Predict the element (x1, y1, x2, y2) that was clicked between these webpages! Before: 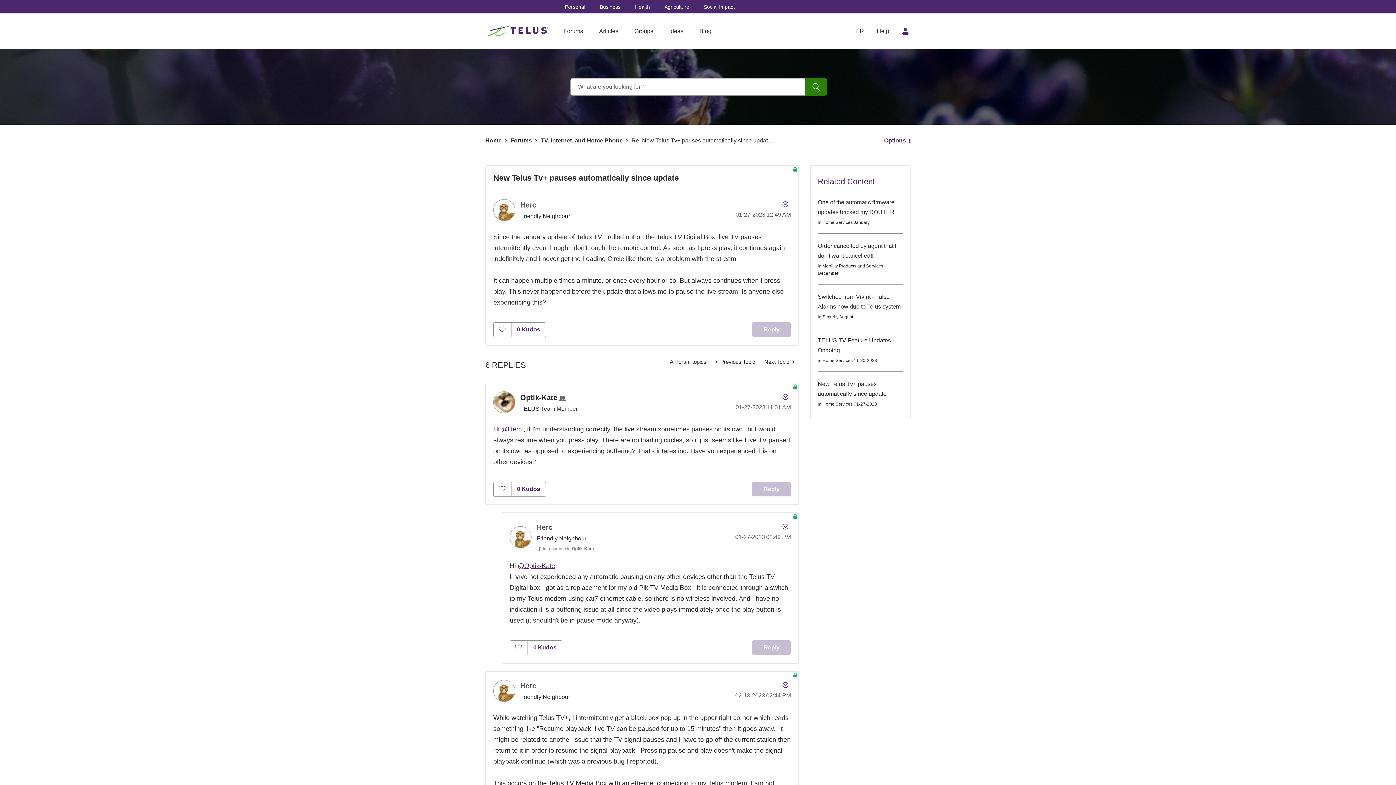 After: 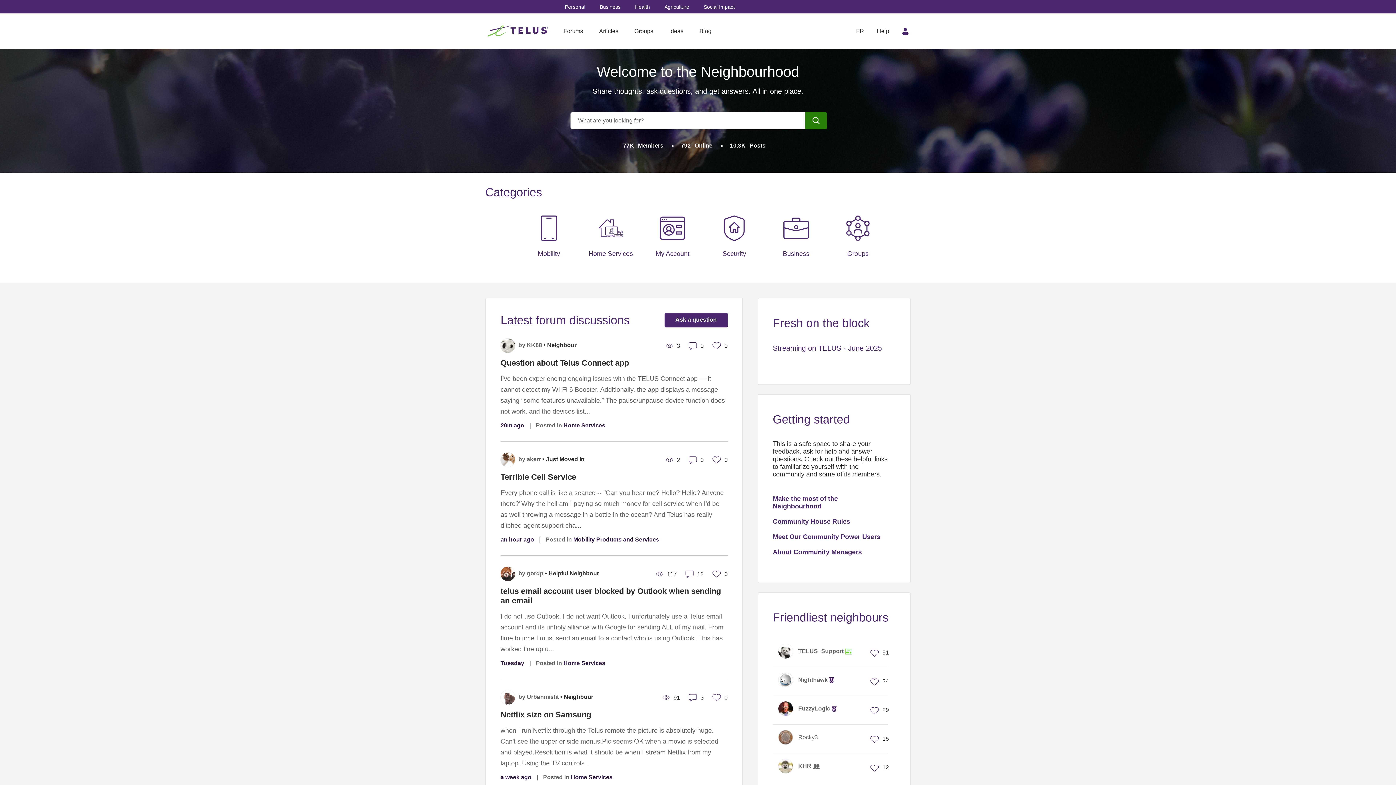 Action: label: TELUS Neighbourhood bbox: (487, 22, 550, 40)